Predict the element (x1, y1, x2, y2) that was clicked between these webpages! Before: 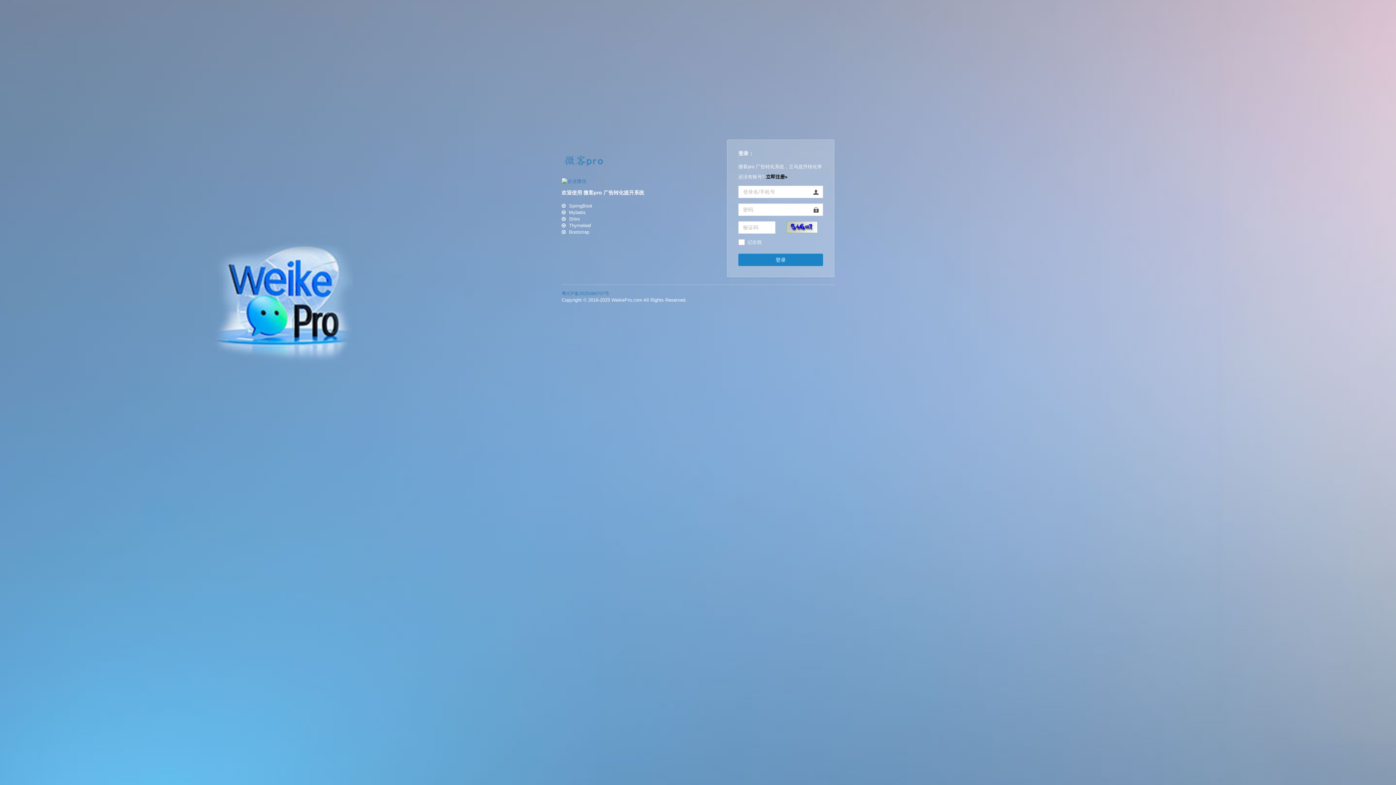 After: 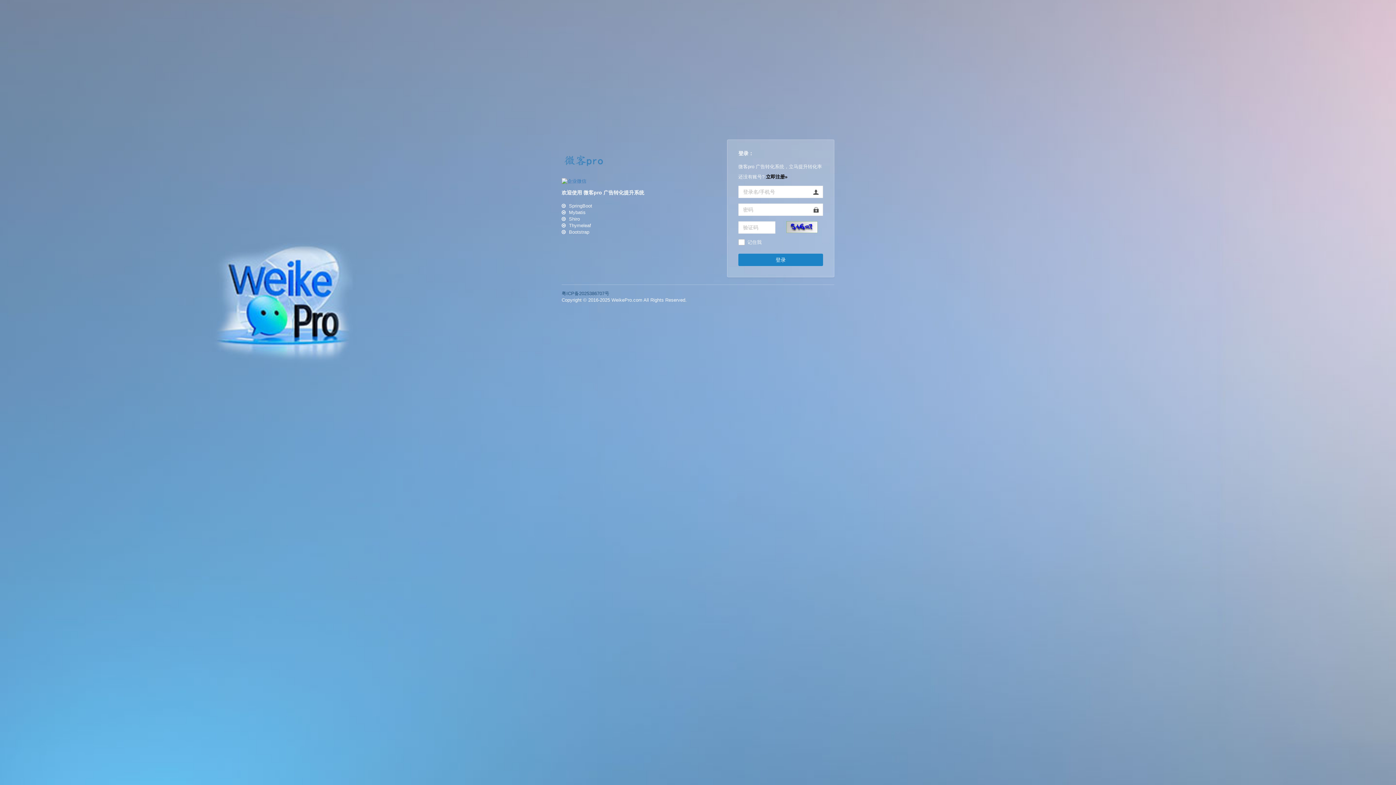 Action: bbox: (561, 290, 609, 296) label: 粤ICP备2025386707号